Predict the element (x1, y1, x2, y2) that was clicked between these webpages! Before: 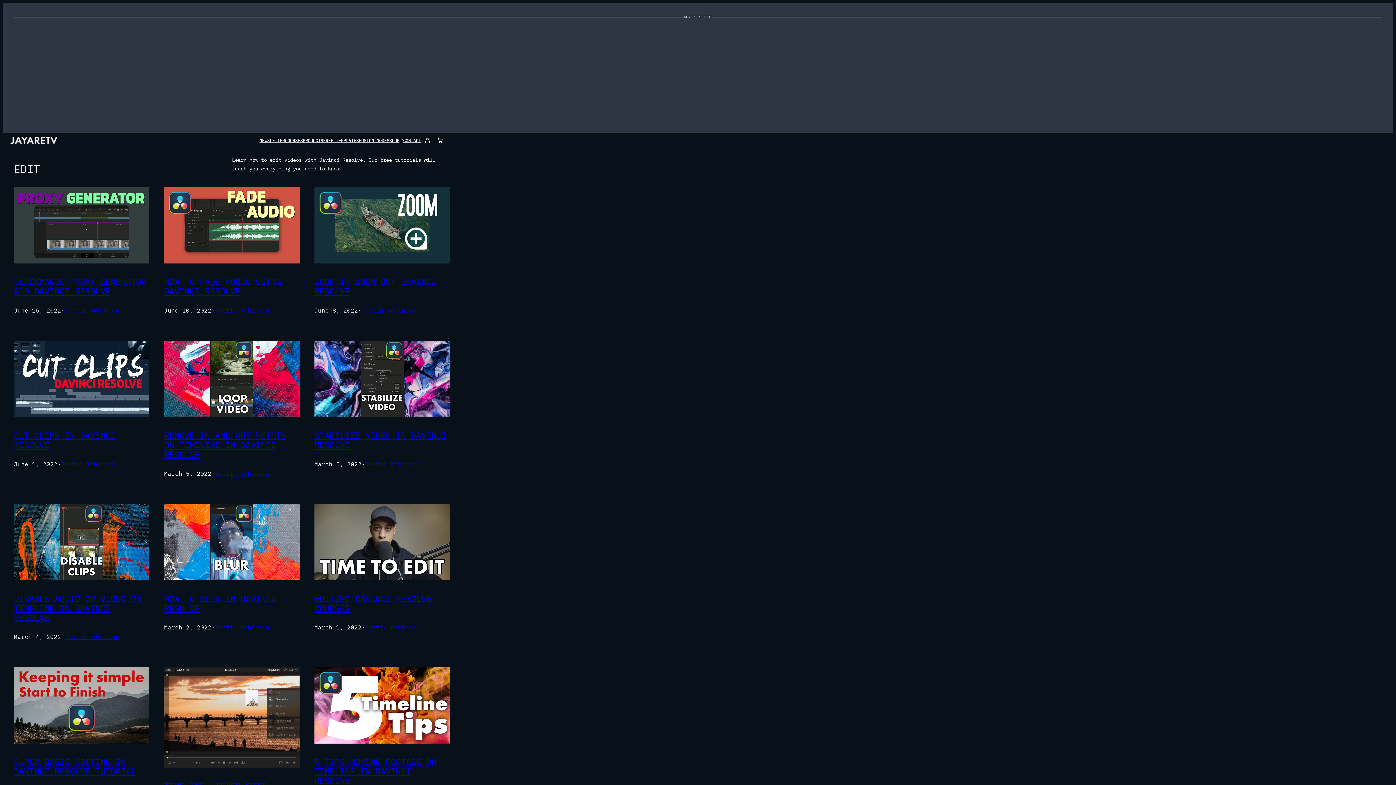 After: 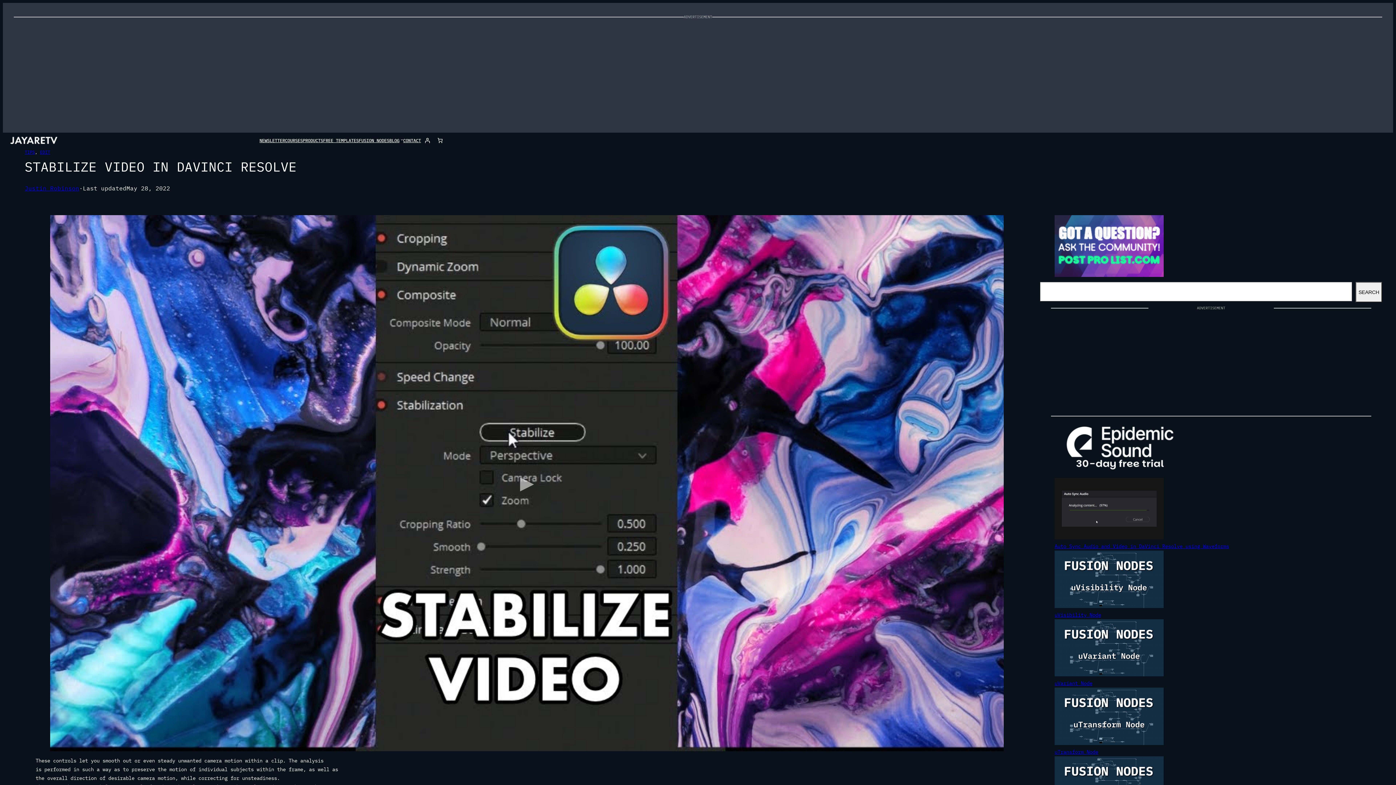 Action: bbox: (314, 341, 450, 420)